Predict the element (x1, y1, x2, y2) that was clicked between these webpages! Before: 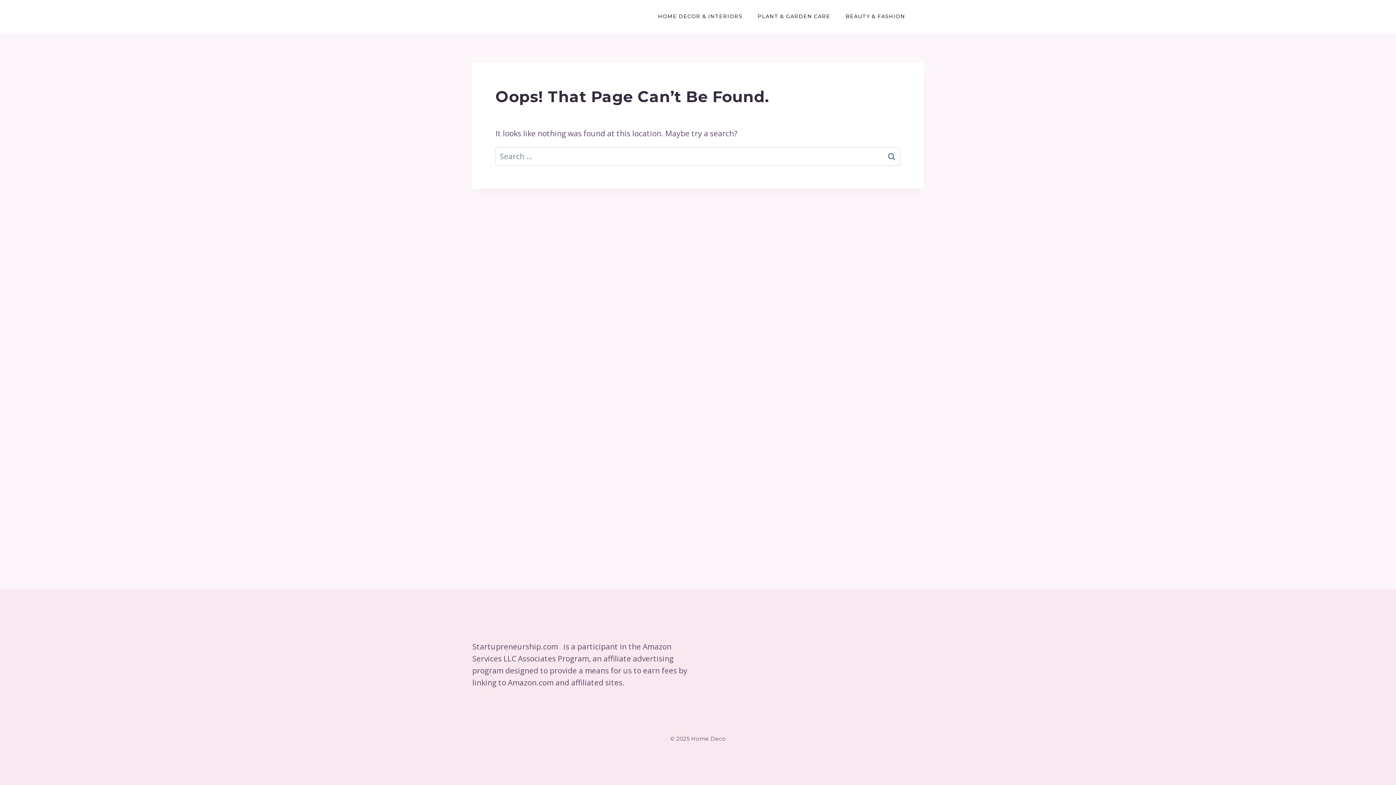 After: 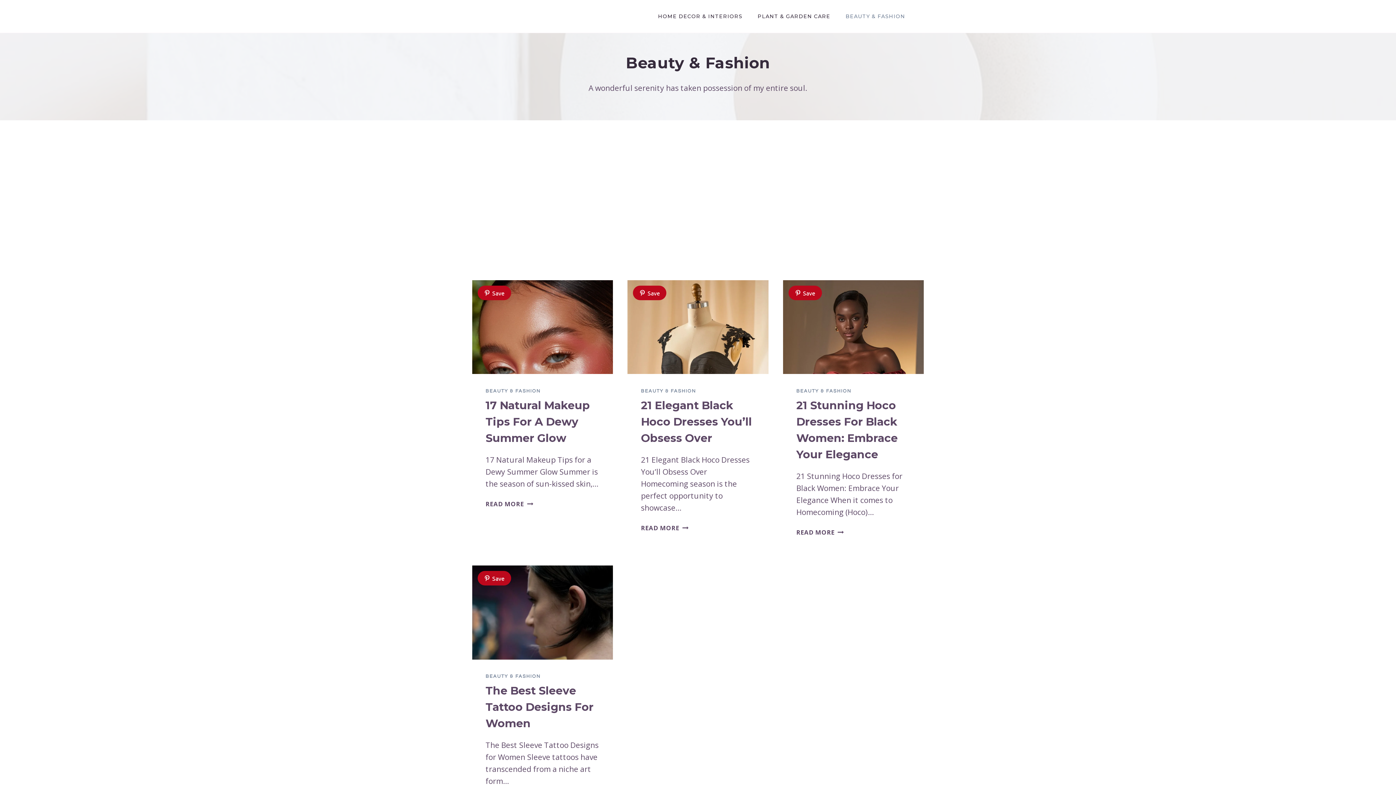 Action: label: BEAUTY & FASHION bbox: (838, 10, 913, 21)